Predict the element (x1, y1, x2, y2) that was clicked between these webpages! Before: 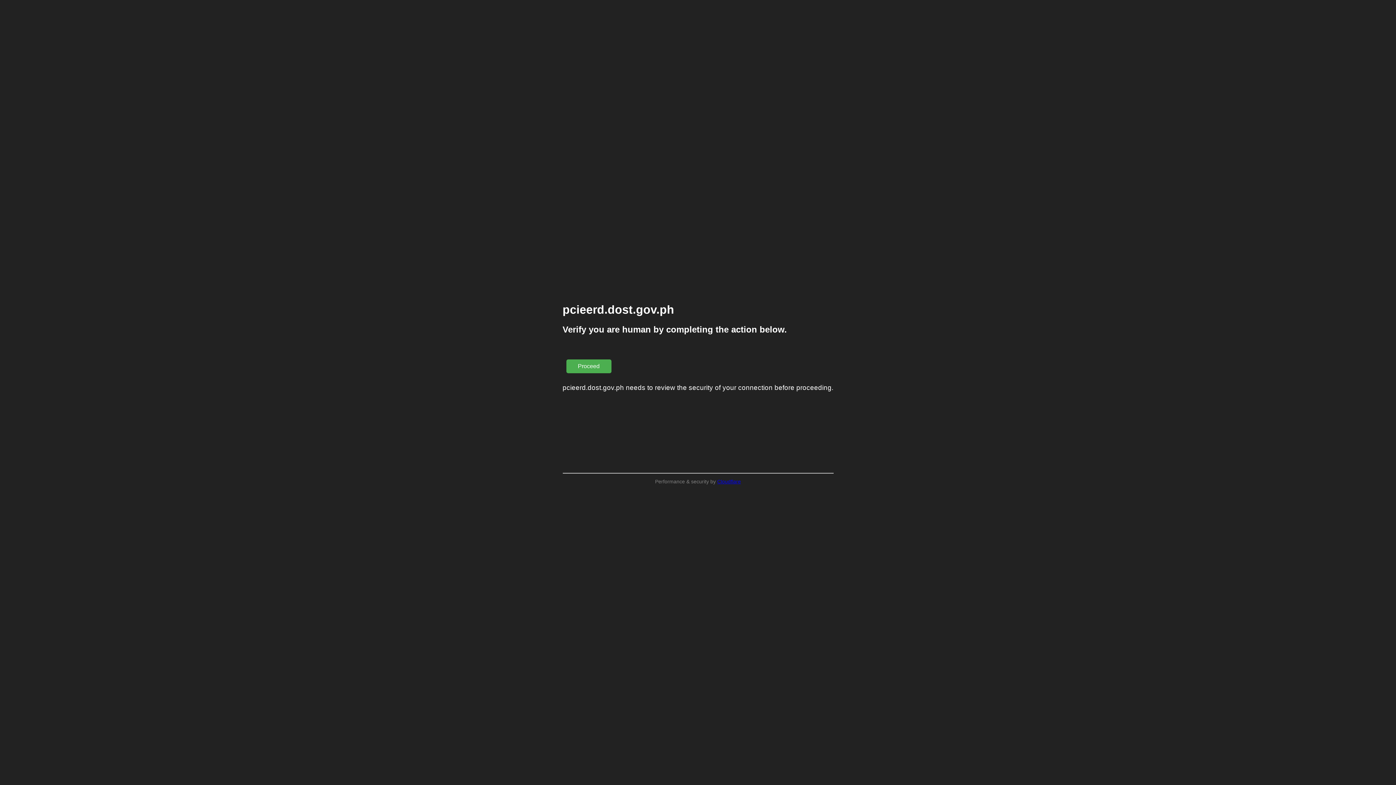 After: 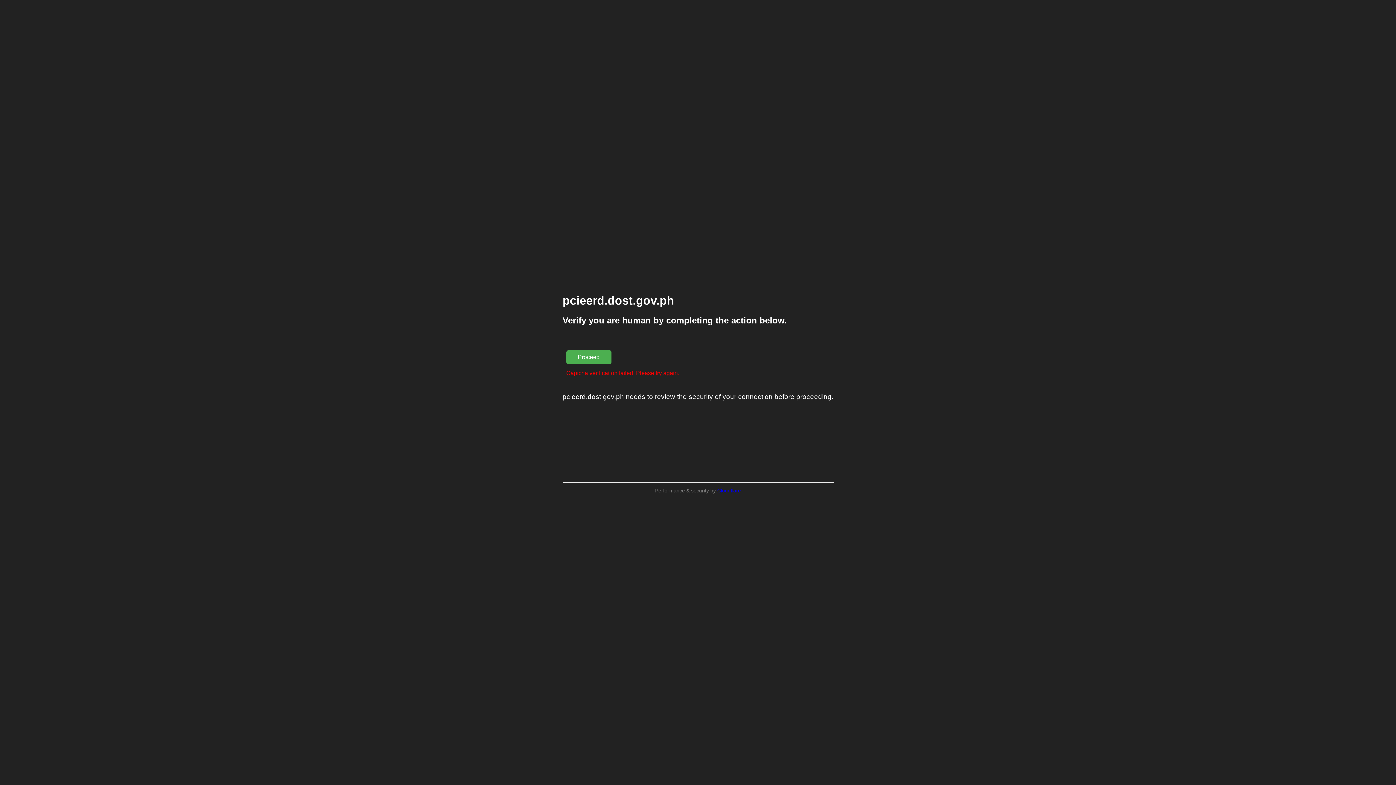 Action: bbox: (566, 359, 611, 373) label: Proceed